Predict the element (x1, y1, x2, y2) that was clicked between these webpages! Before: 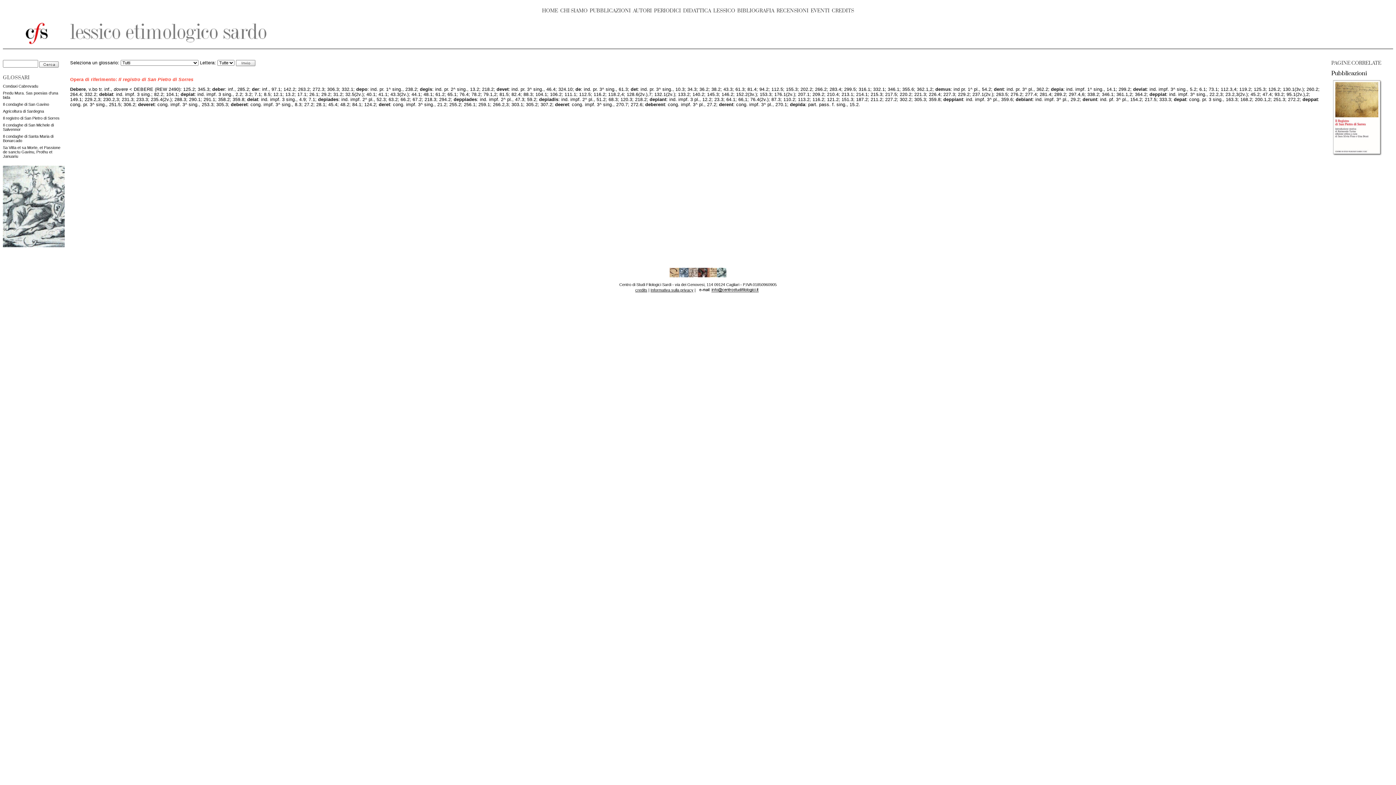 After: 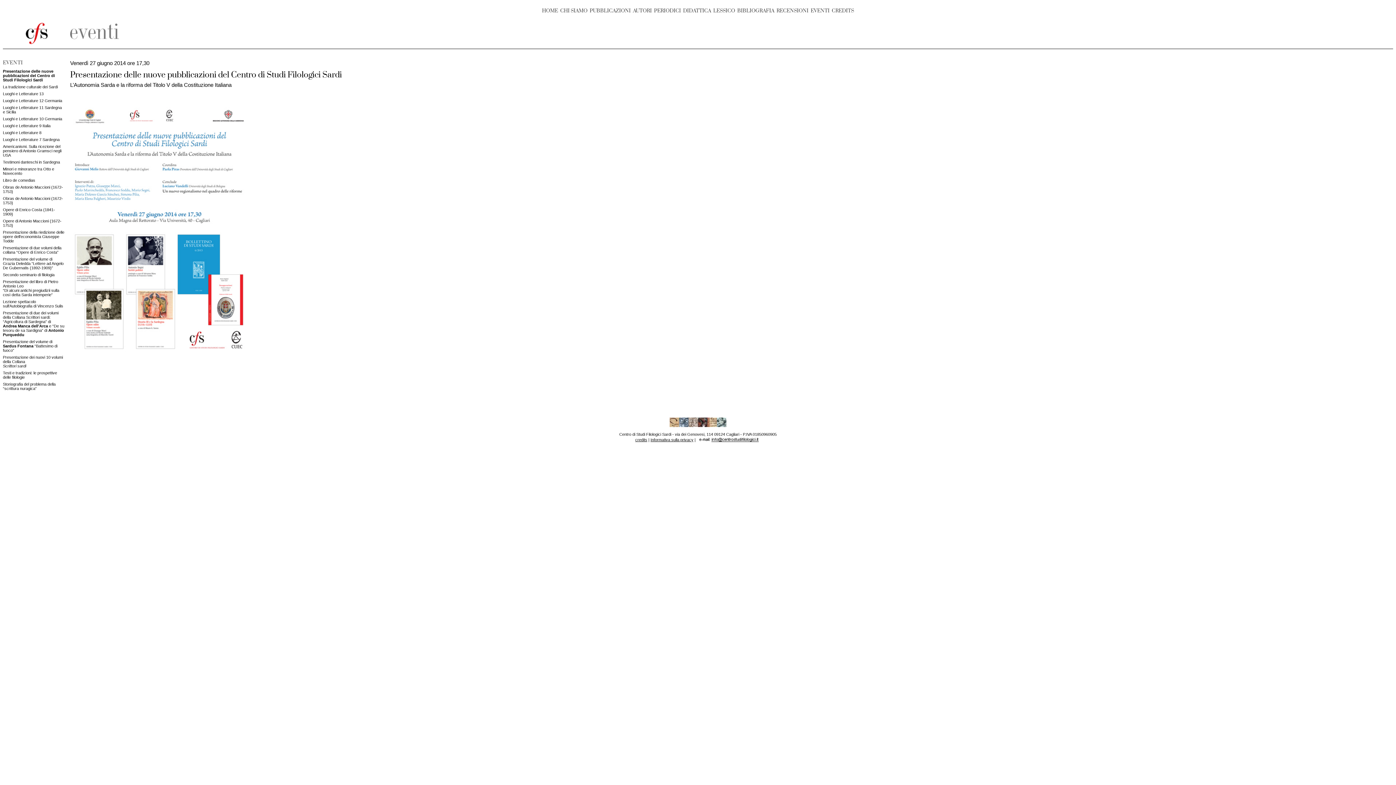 Action: label: EVENTI bbox: (810, 7, 829, 13)